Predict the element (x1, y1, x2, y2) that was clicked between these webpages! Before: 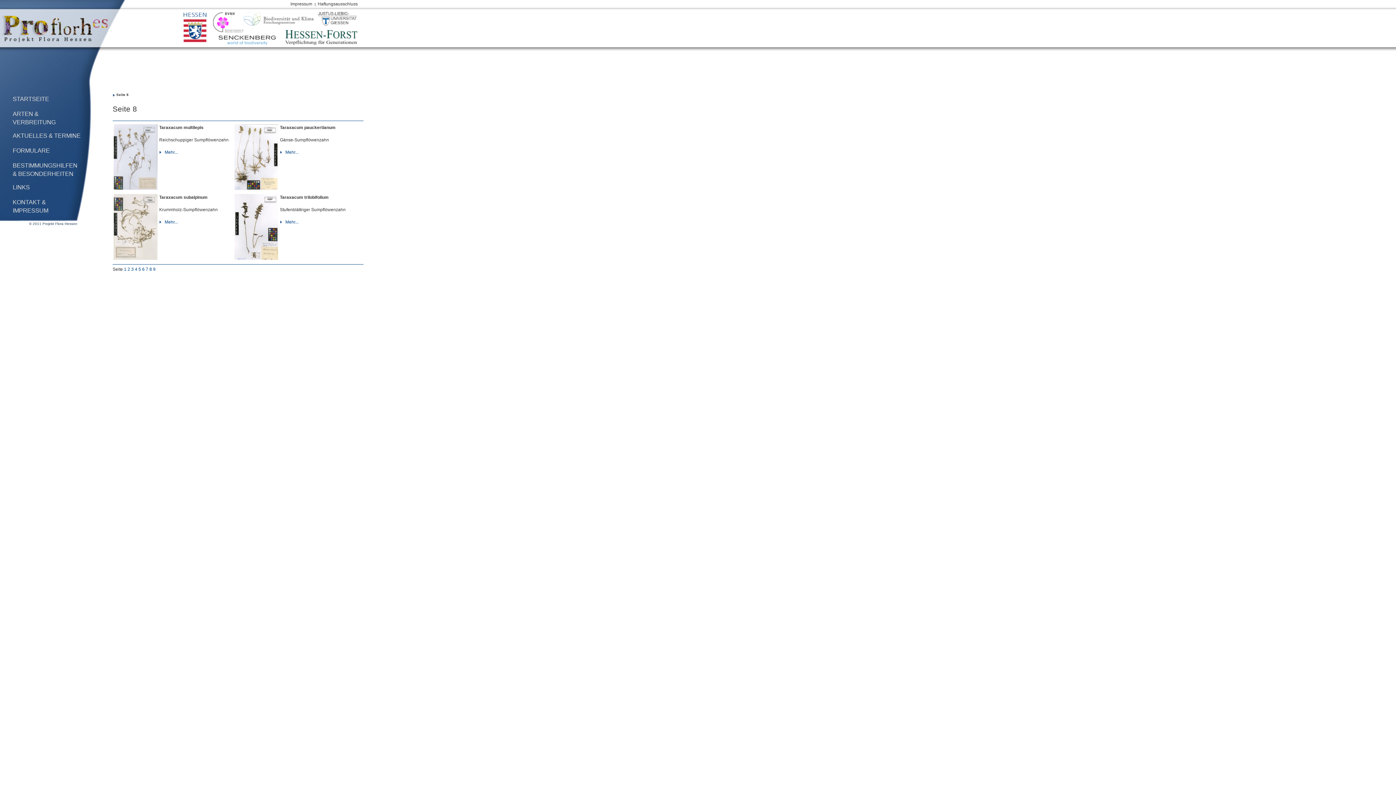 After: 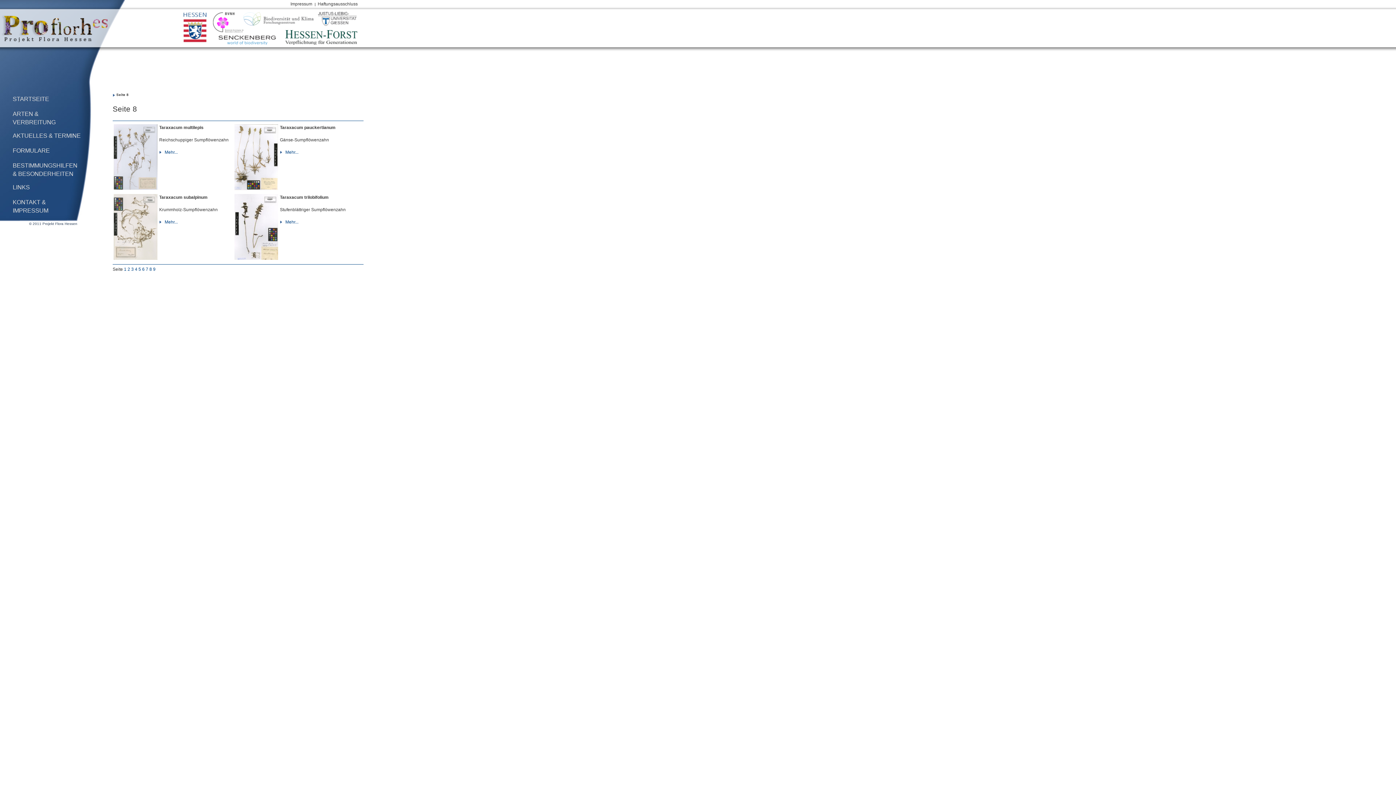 Action: bbox: (183, 12, 206, 42)